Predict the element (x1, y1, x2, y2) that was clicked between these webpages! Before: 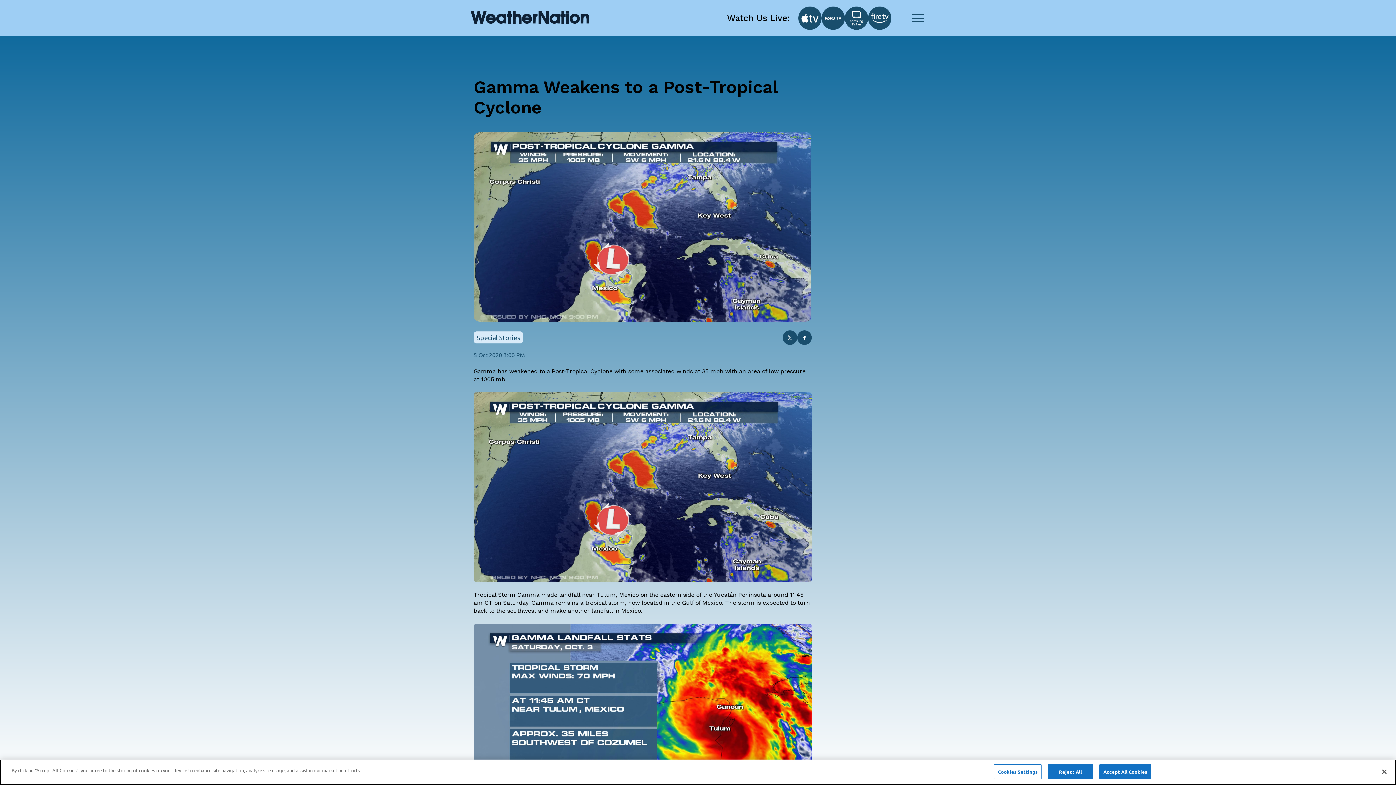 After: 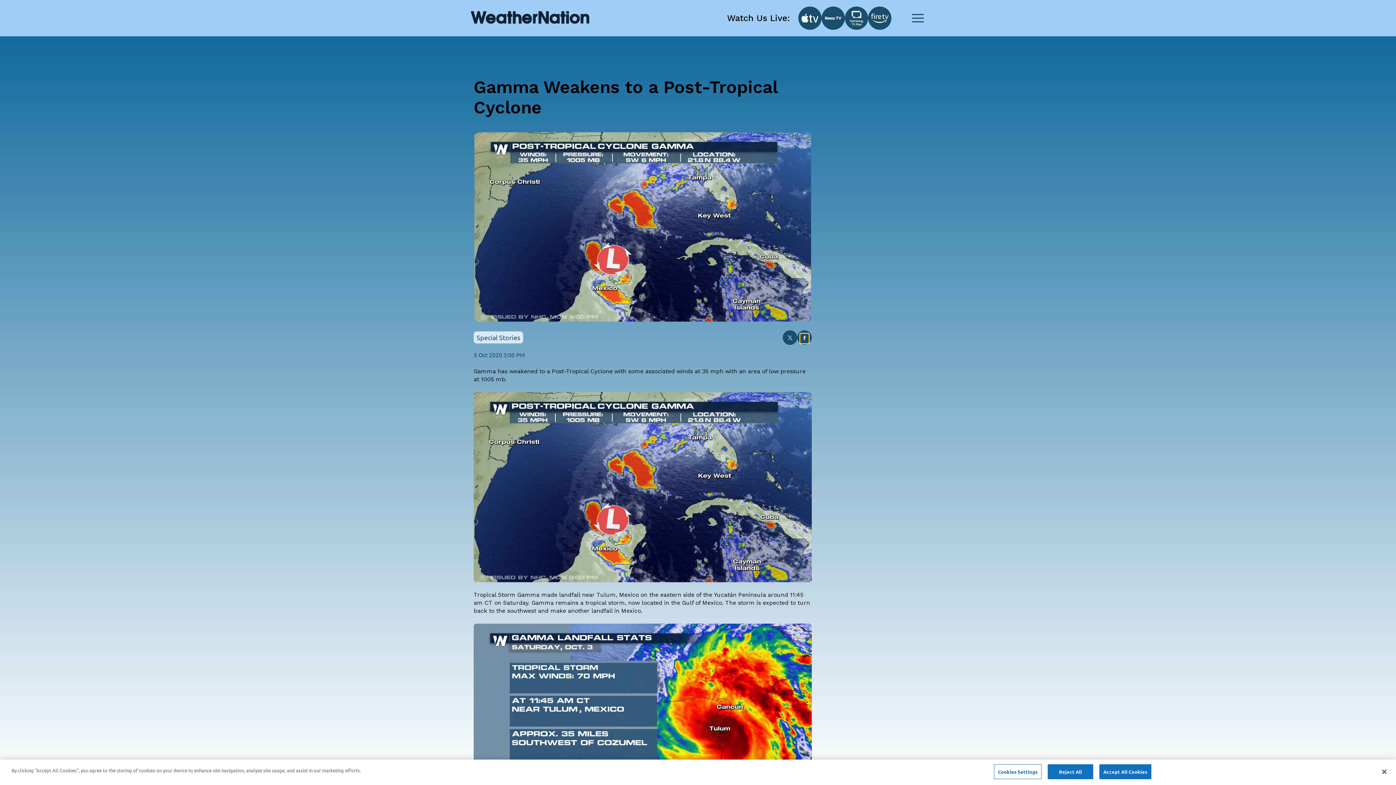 Action: bbox: (800, 333, 809, 343) label: facebook